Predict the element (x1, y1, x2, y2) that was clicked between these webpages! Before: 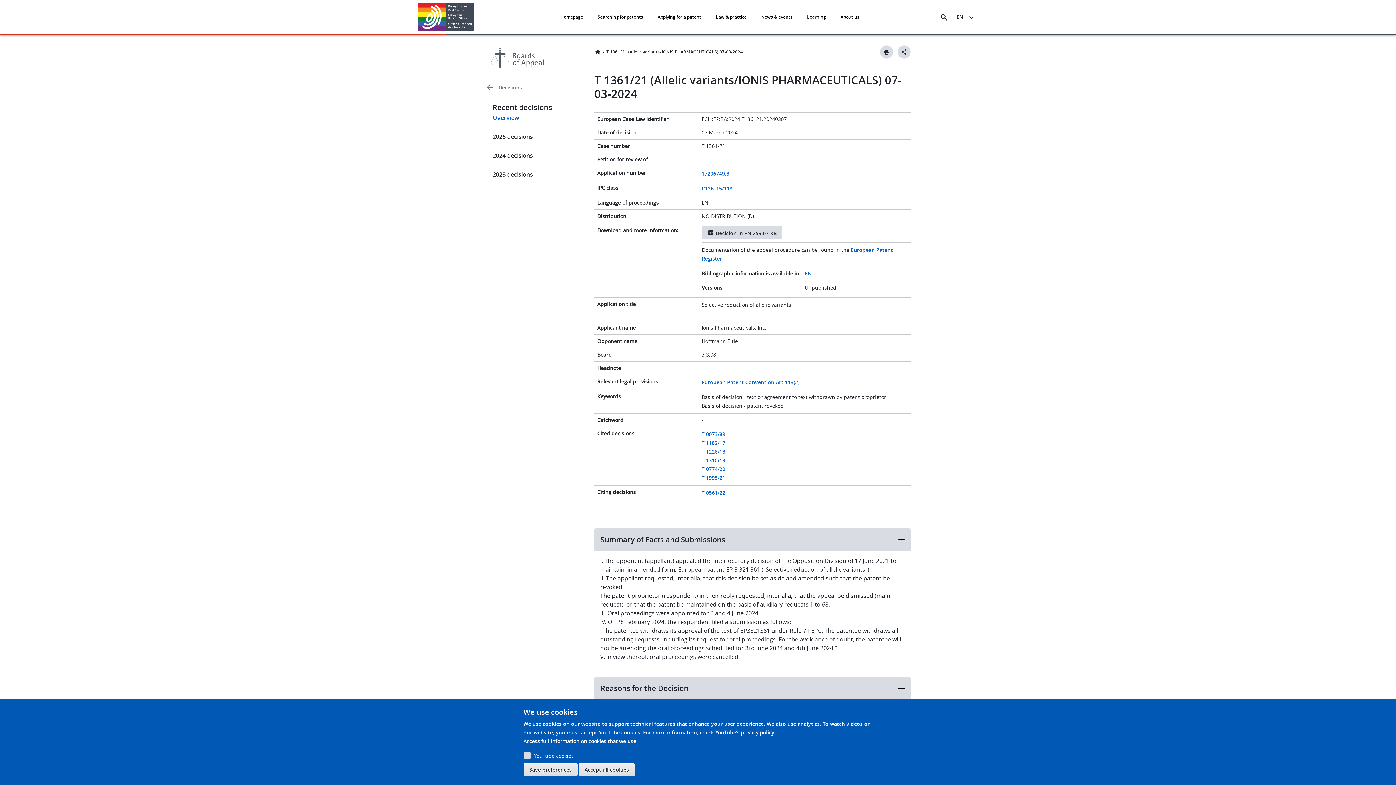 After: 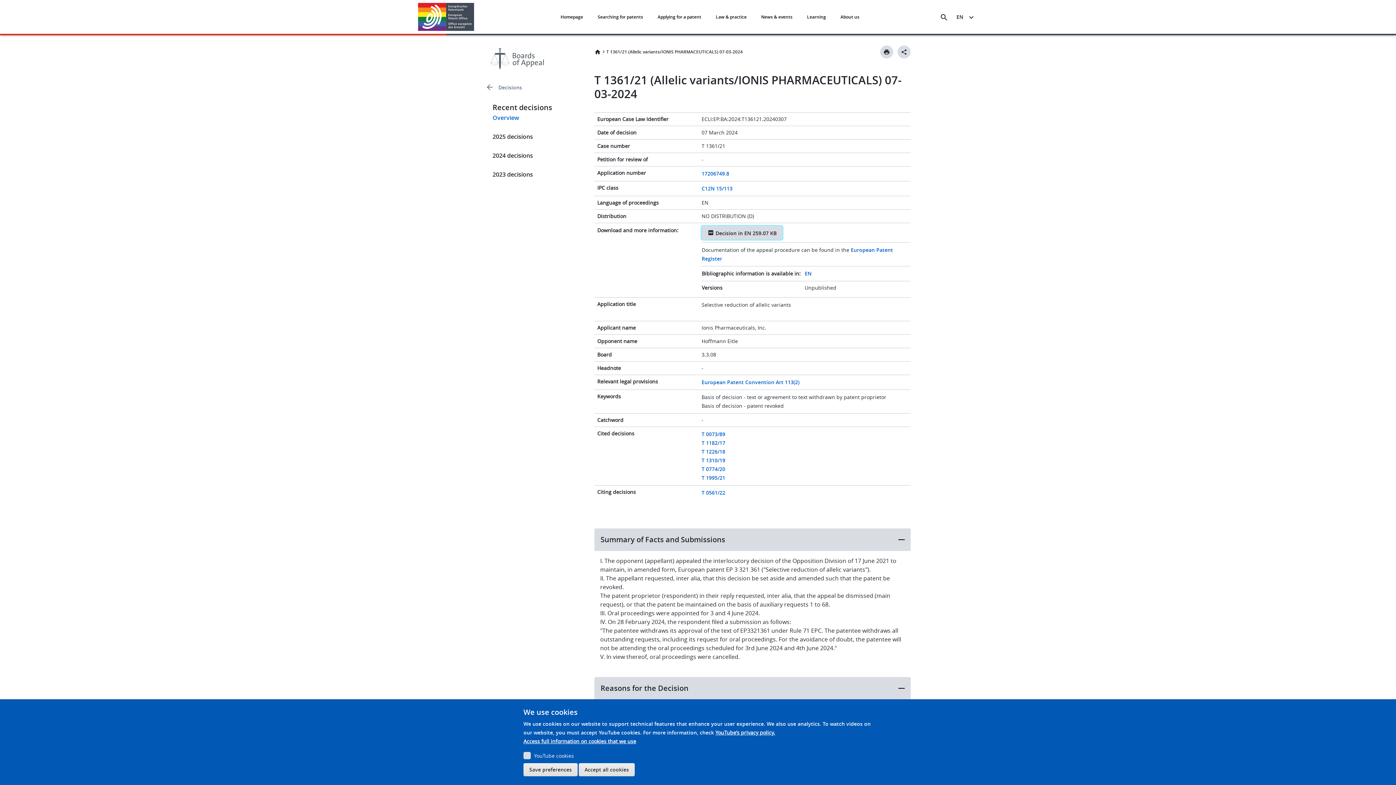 Action: label: Decision in EN 259.07 KB bbox: (701, 226, 782, 239)